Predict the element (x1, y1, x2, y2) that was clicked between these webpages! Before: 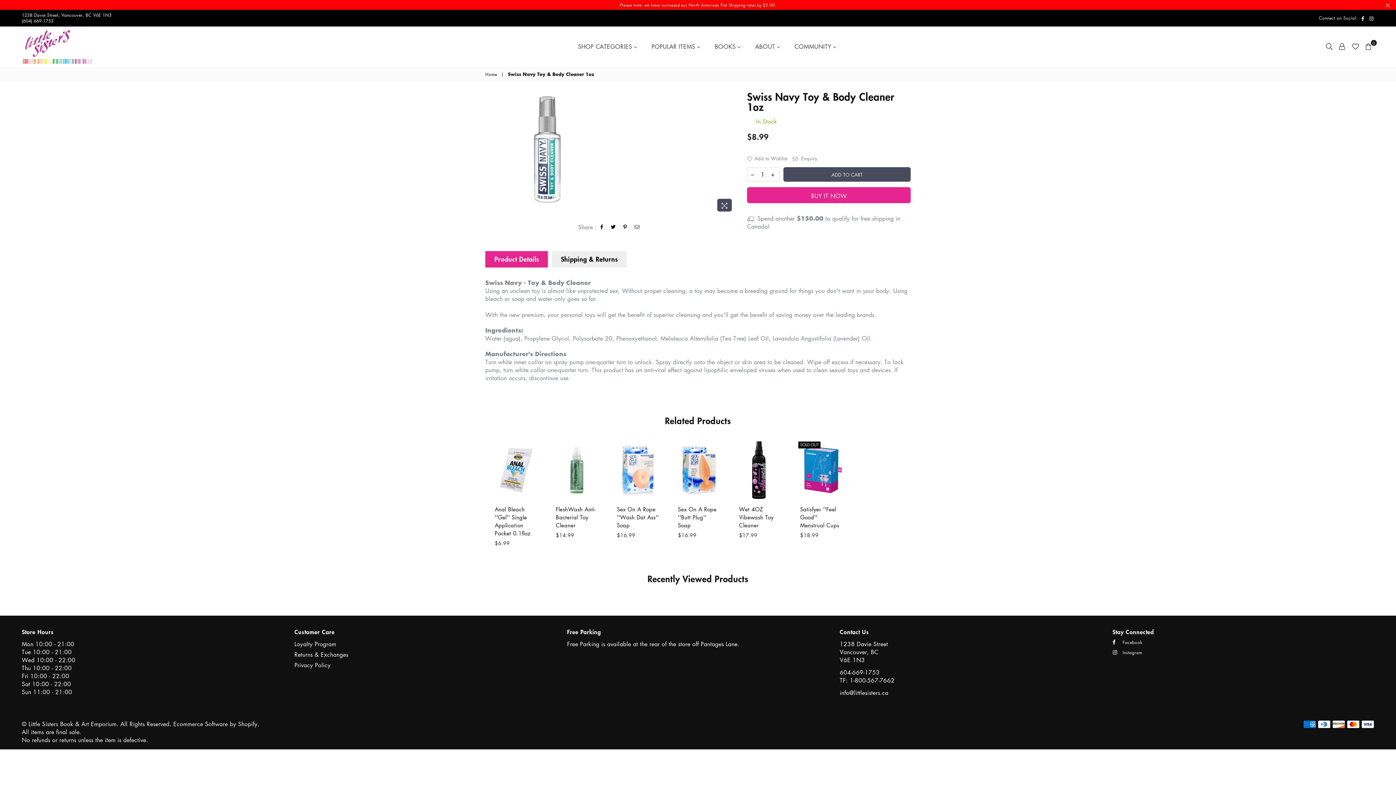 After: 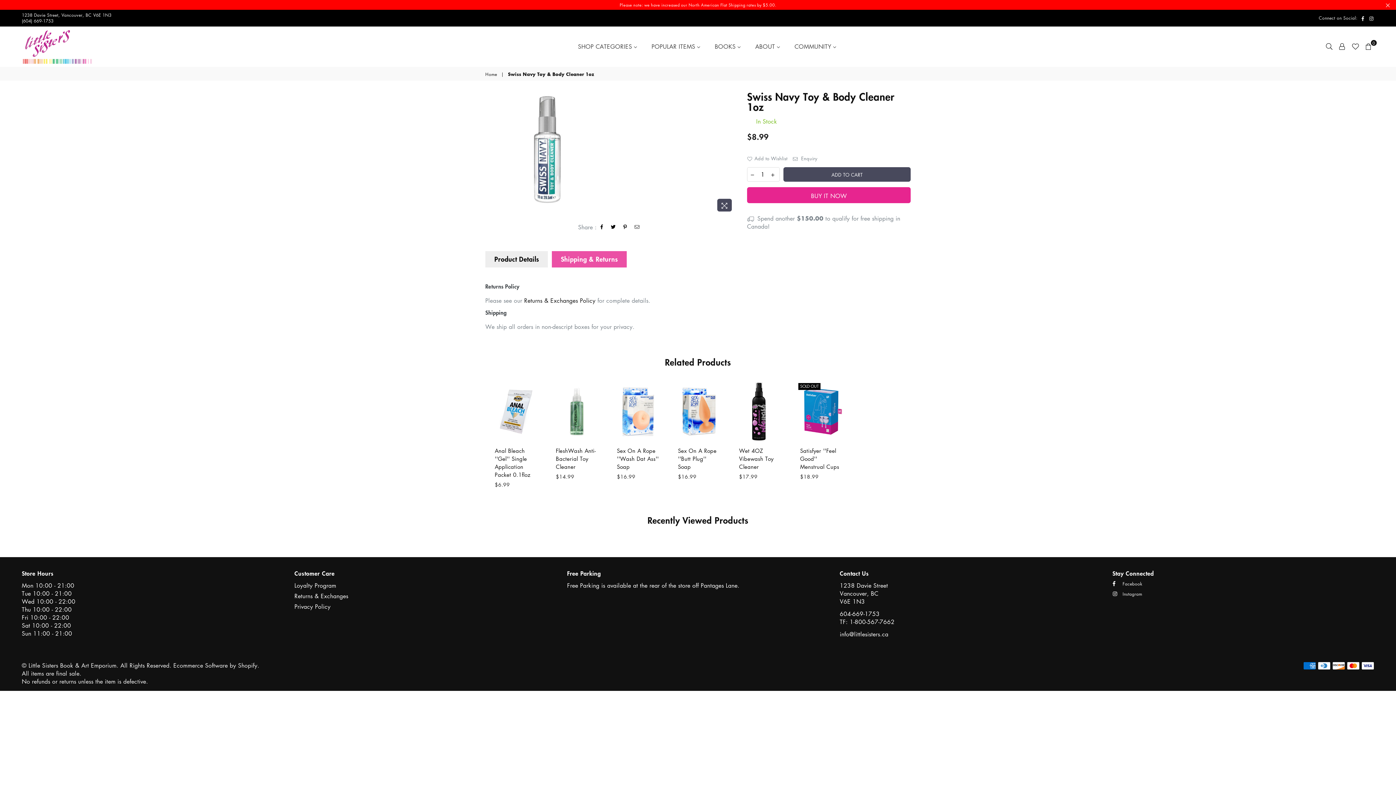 Action: label: Shipping & Returns bbox: (551, 251, 626, 267)